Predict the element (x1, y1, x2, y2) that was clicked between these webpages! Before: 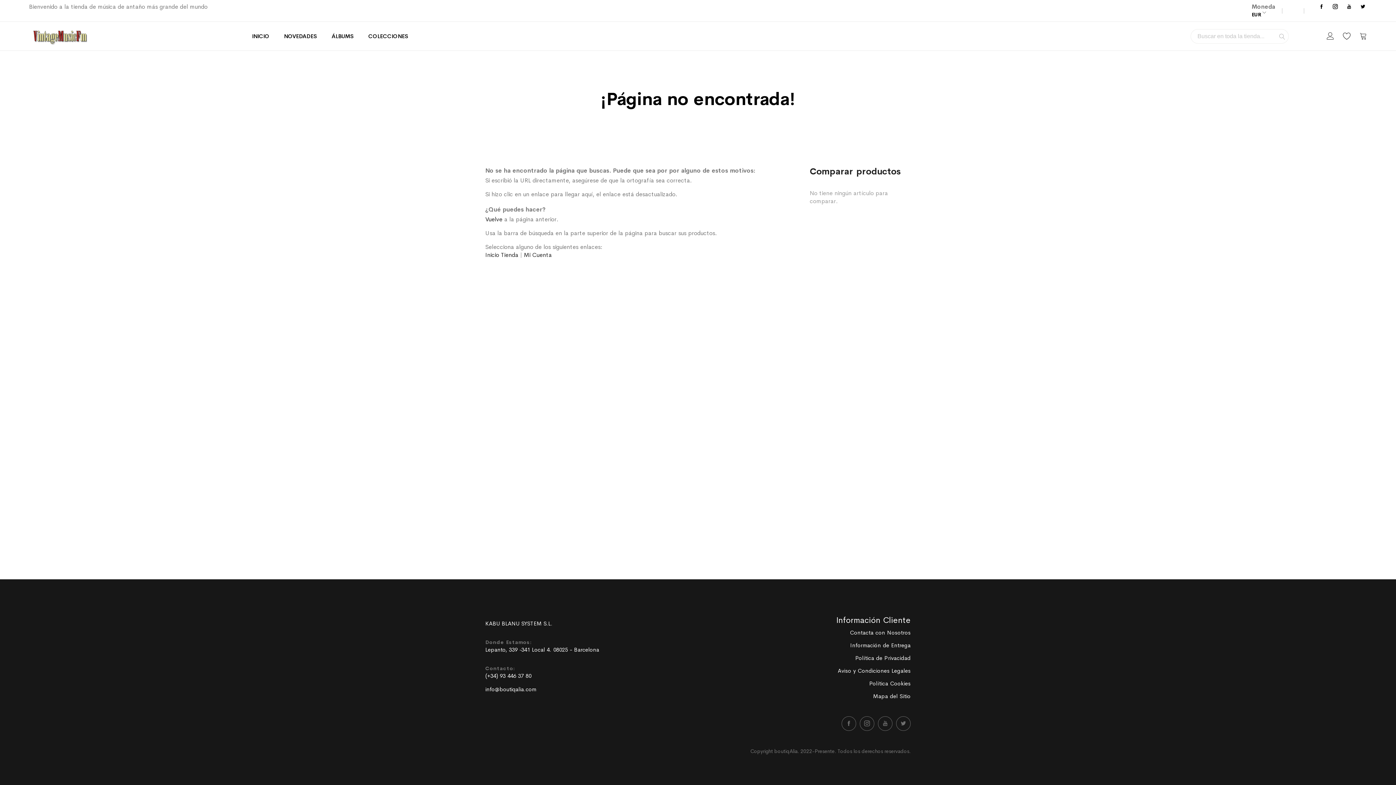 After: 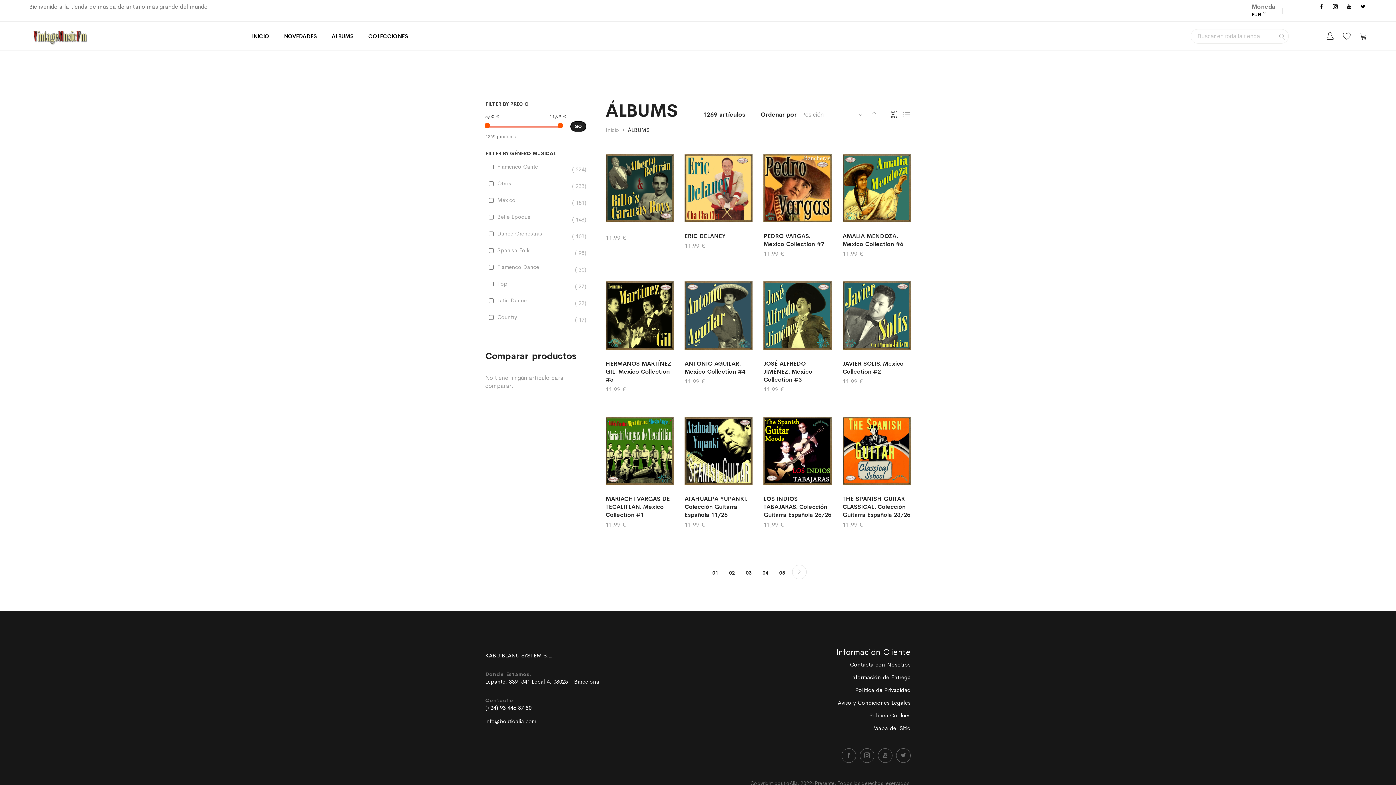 Action: bbox: (331, 32, 353, 40) label: ÁLBUMS